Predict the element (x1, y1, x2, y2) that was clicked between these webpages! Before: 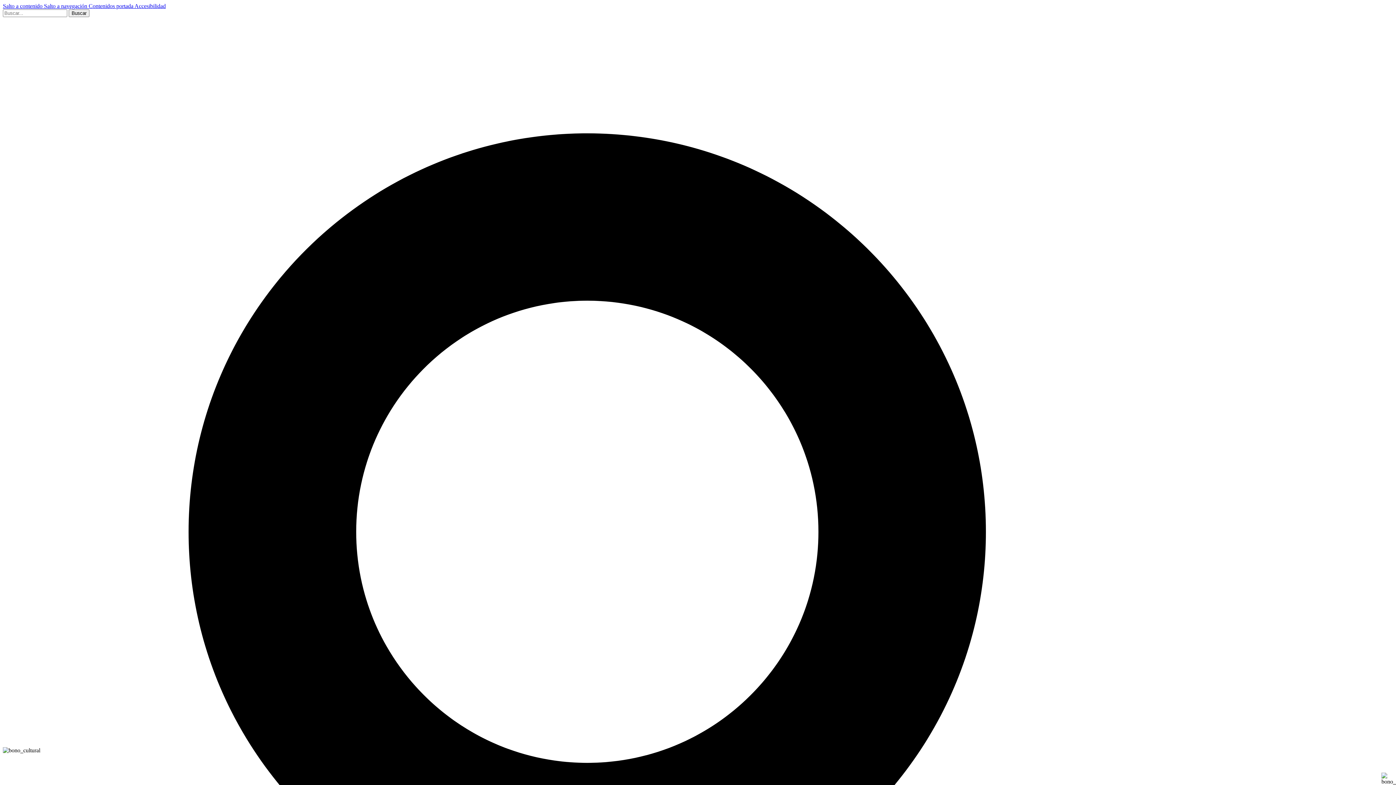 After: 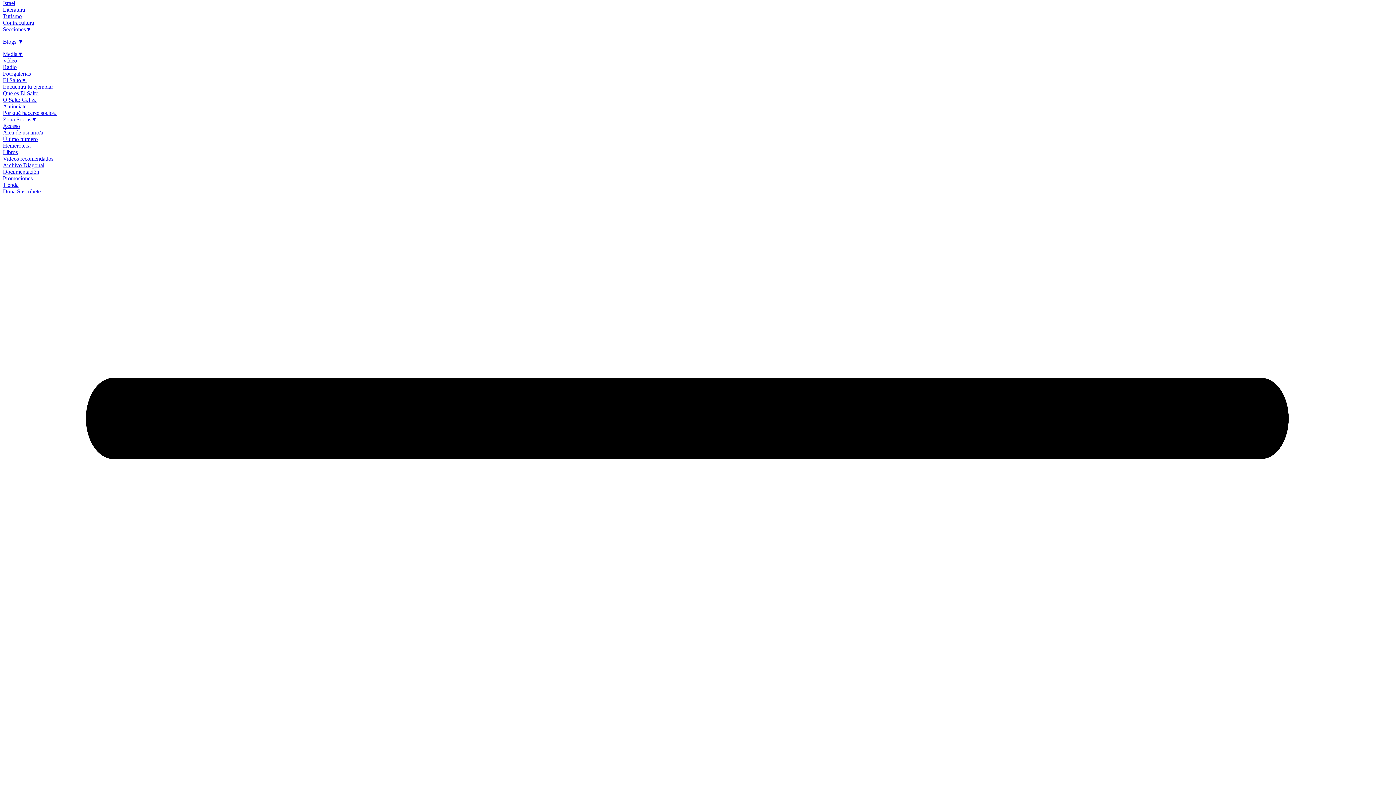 Action: label: Salto a navegación  bbox: (44, 2, 88, 9)